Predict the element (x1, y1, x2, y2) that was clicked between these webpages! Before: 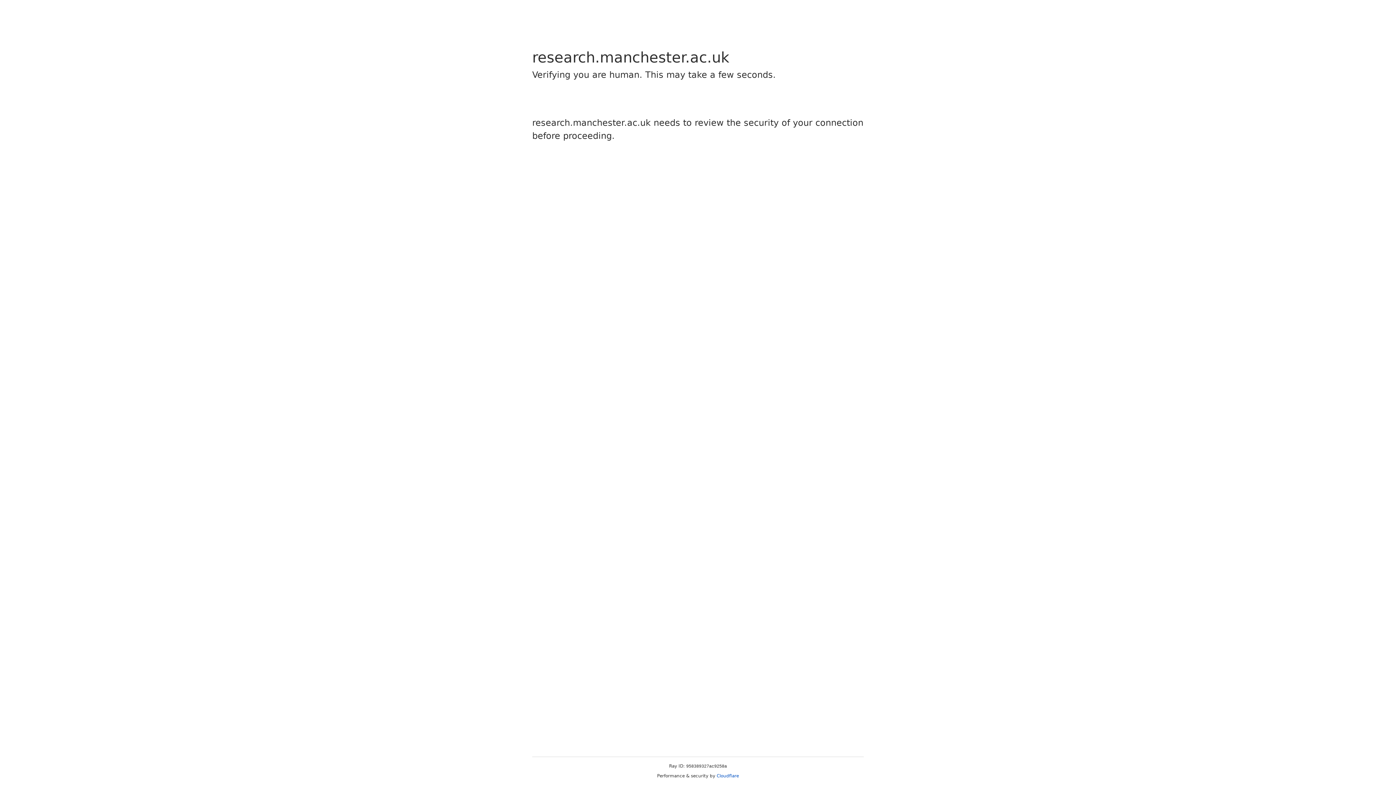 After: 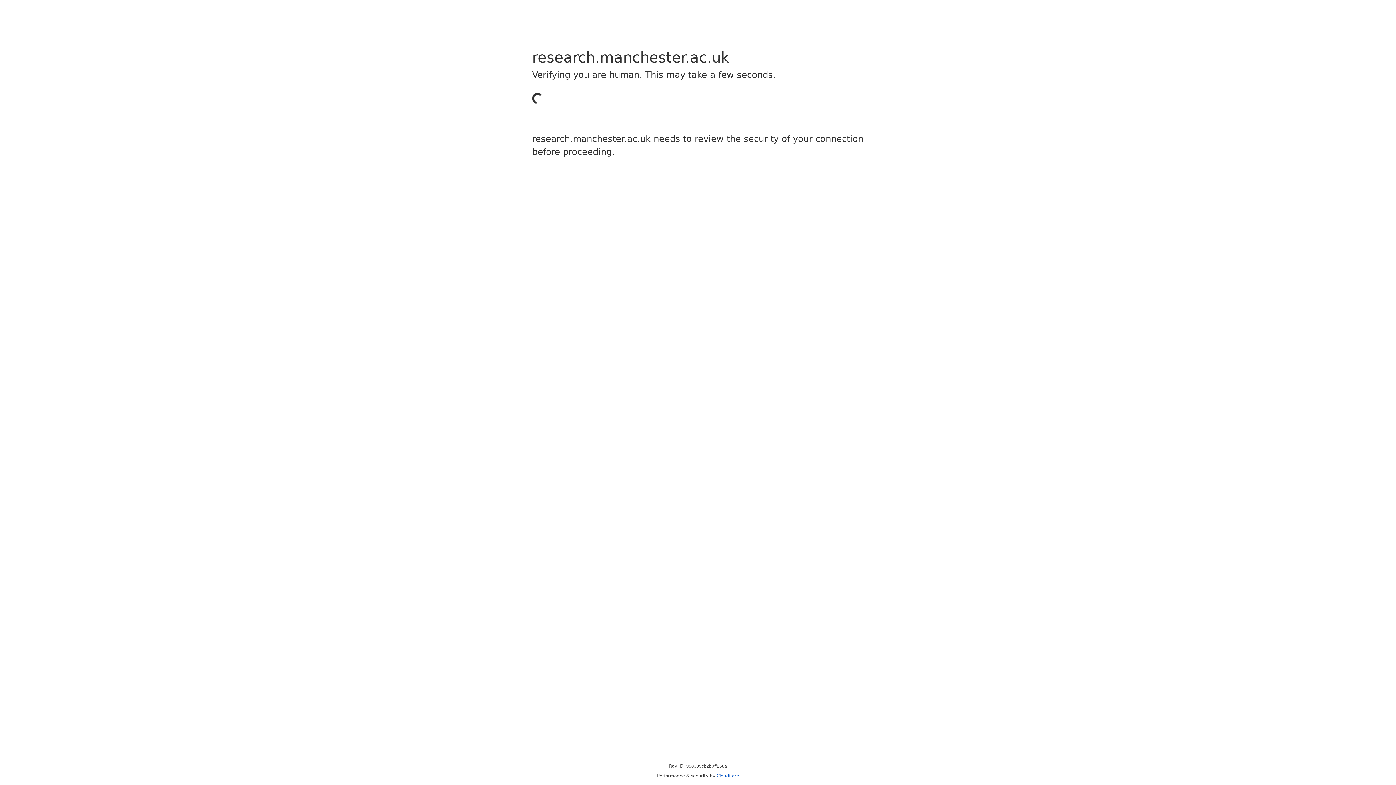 Action: label: Cloudflare bbox: (716, 773, 739, 778)